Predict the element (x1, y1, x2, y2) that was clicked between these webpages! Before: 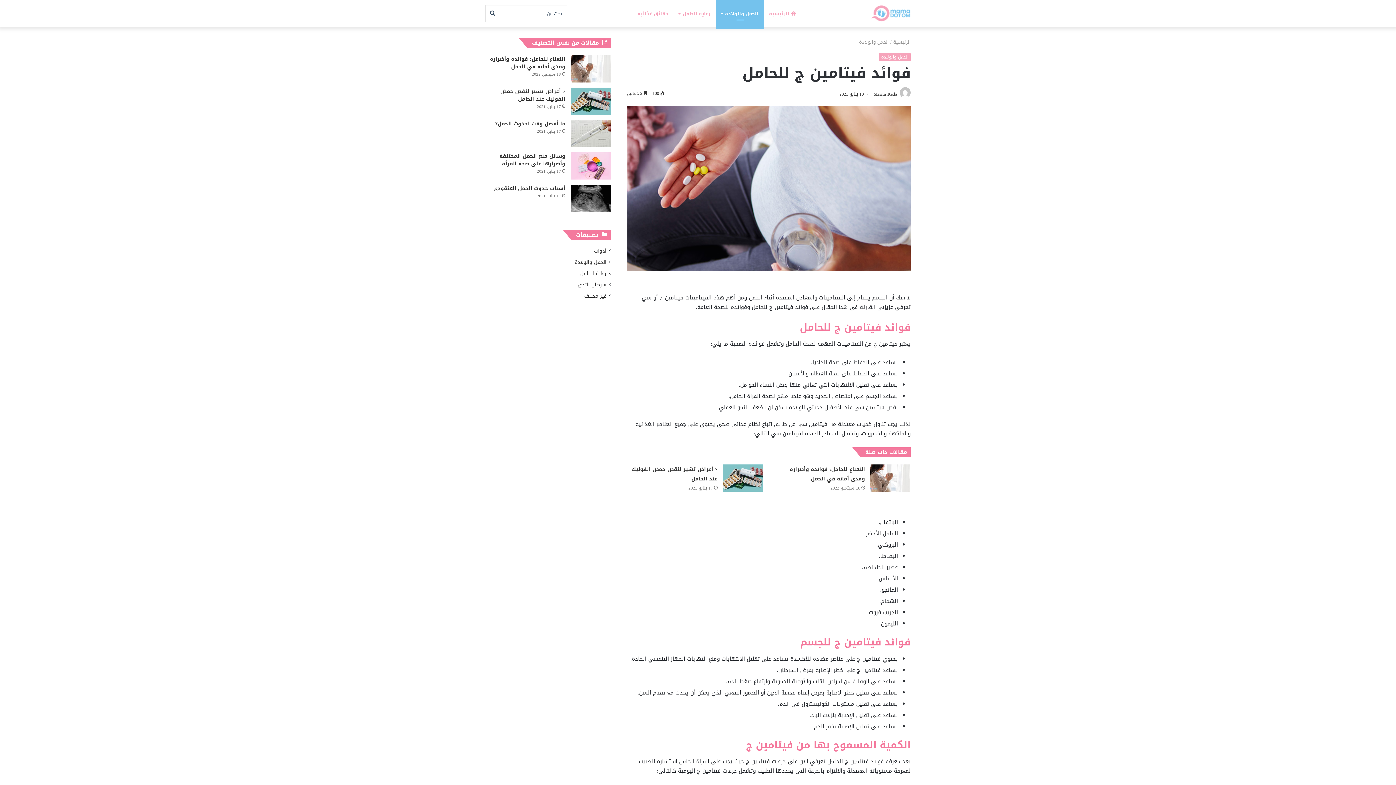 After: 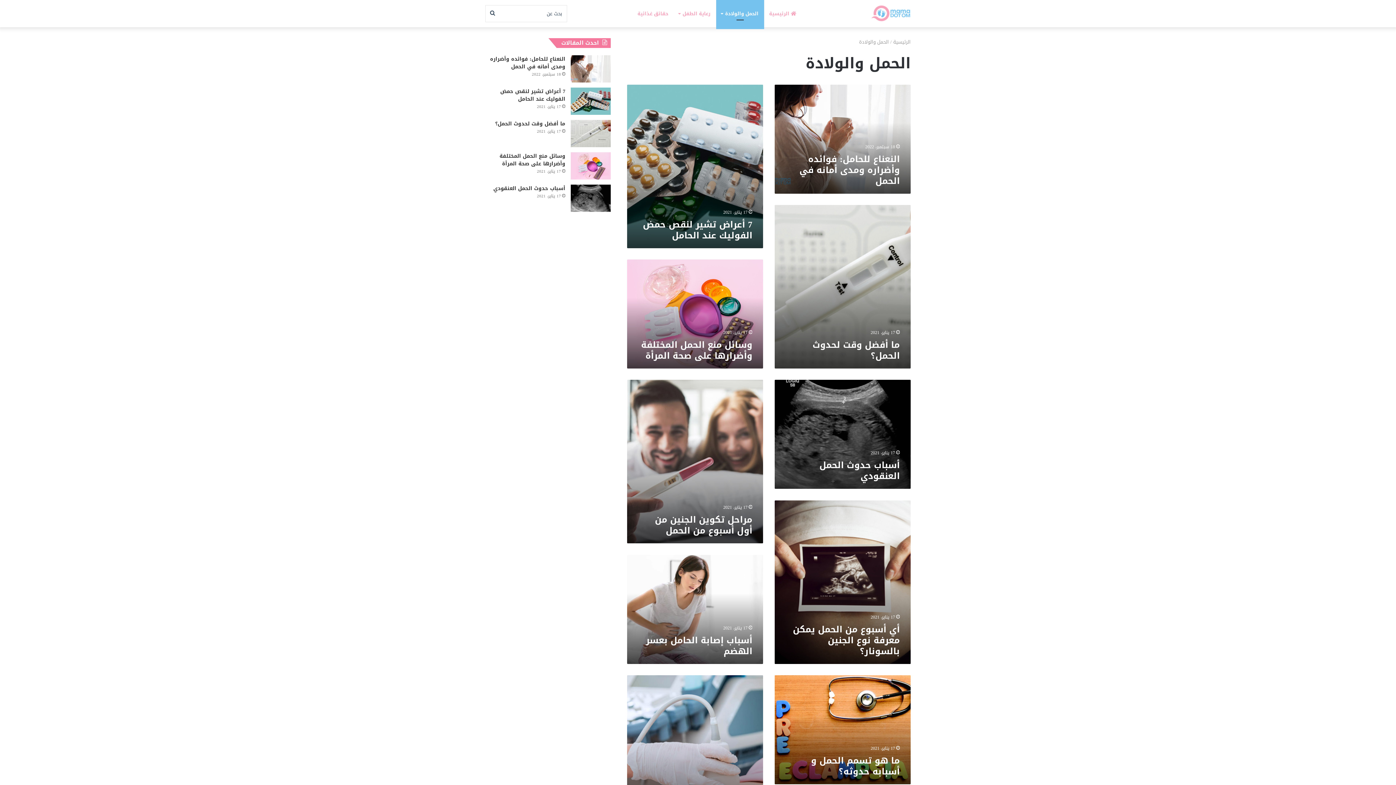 Action: label: الحمل والولادة bbox: (716, 0, 764, 27)